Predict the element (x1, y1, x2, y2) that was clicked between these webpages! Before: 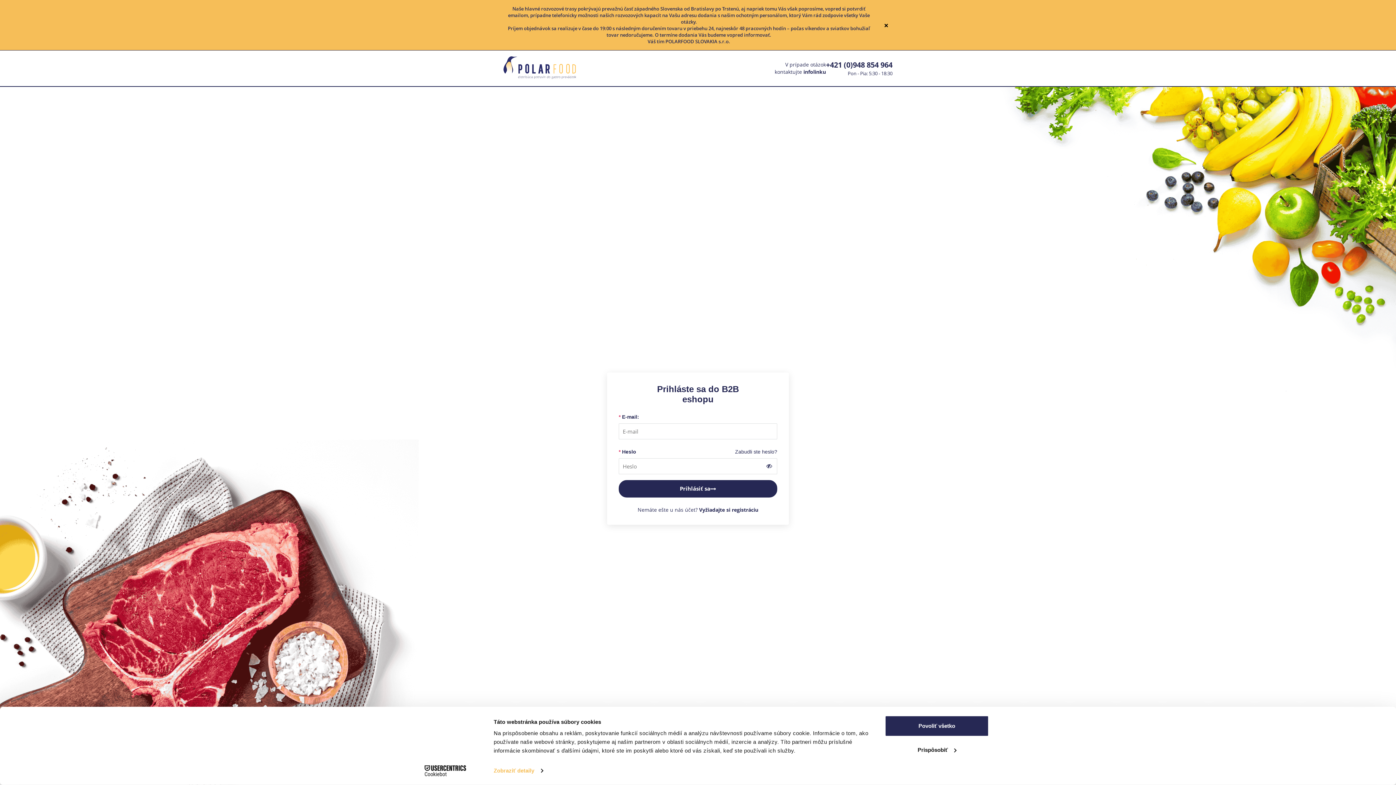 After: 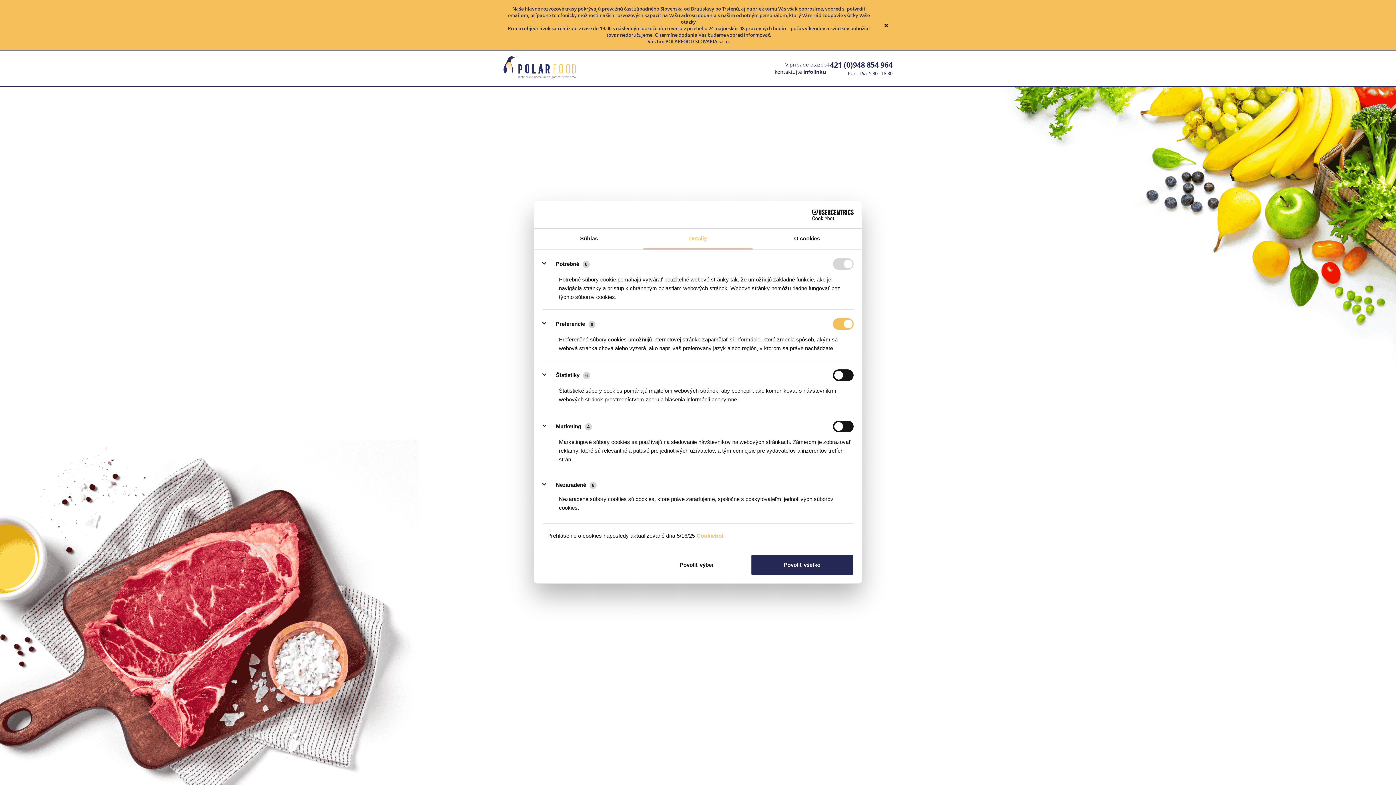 Action: label: Prispôsobiť bbox: (885, 739, 989, 760)